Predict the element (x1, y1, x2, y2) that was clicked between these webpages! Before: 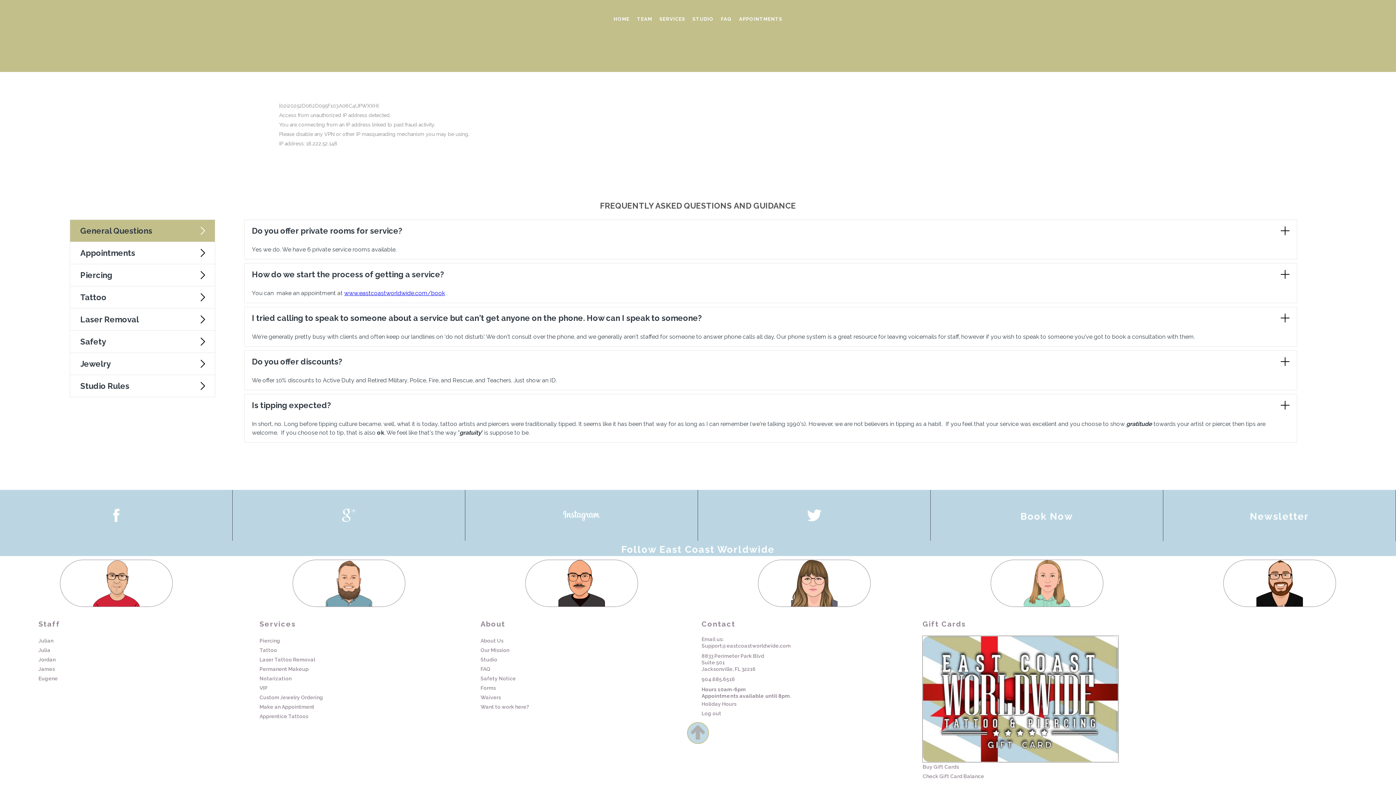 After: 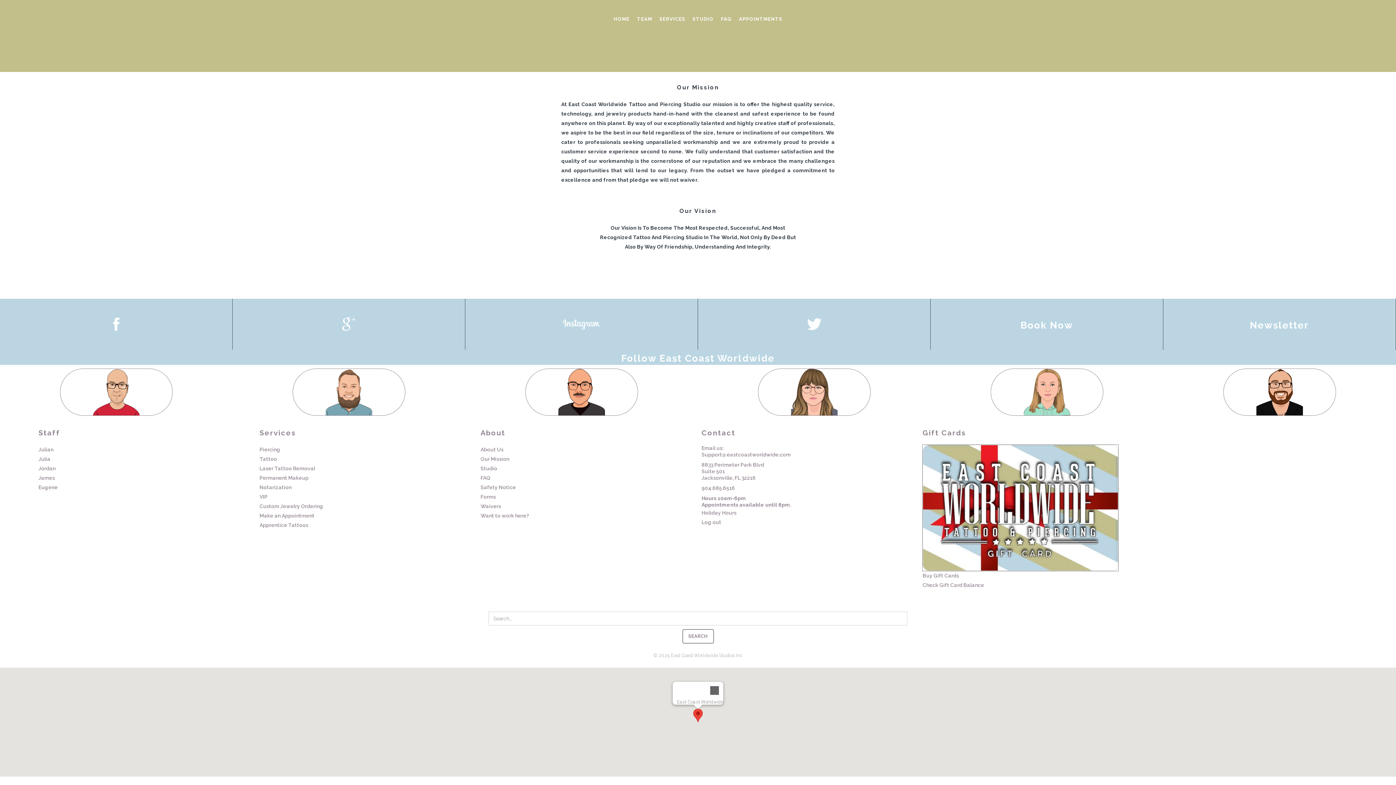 Action: bbox: (480, 645, 694, 655) label: Our Mission